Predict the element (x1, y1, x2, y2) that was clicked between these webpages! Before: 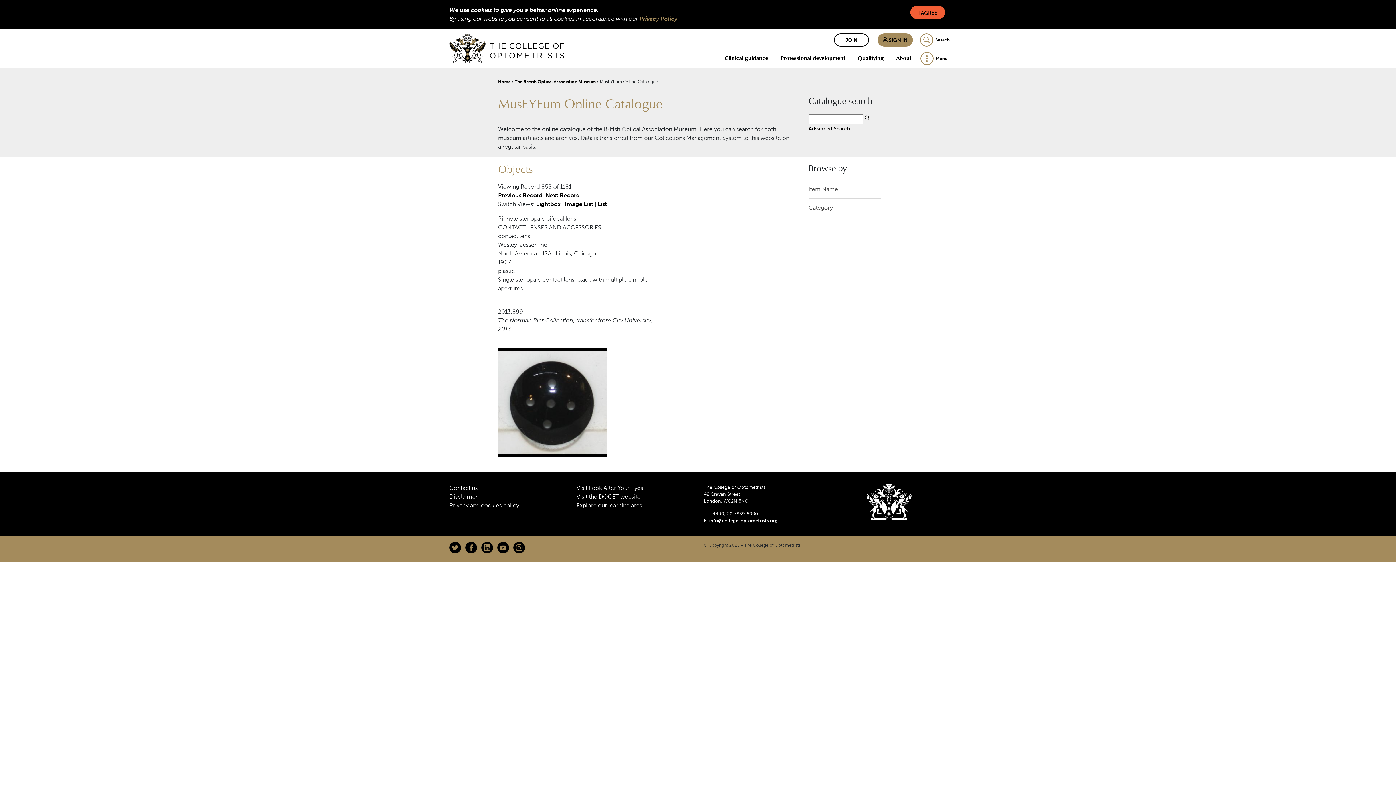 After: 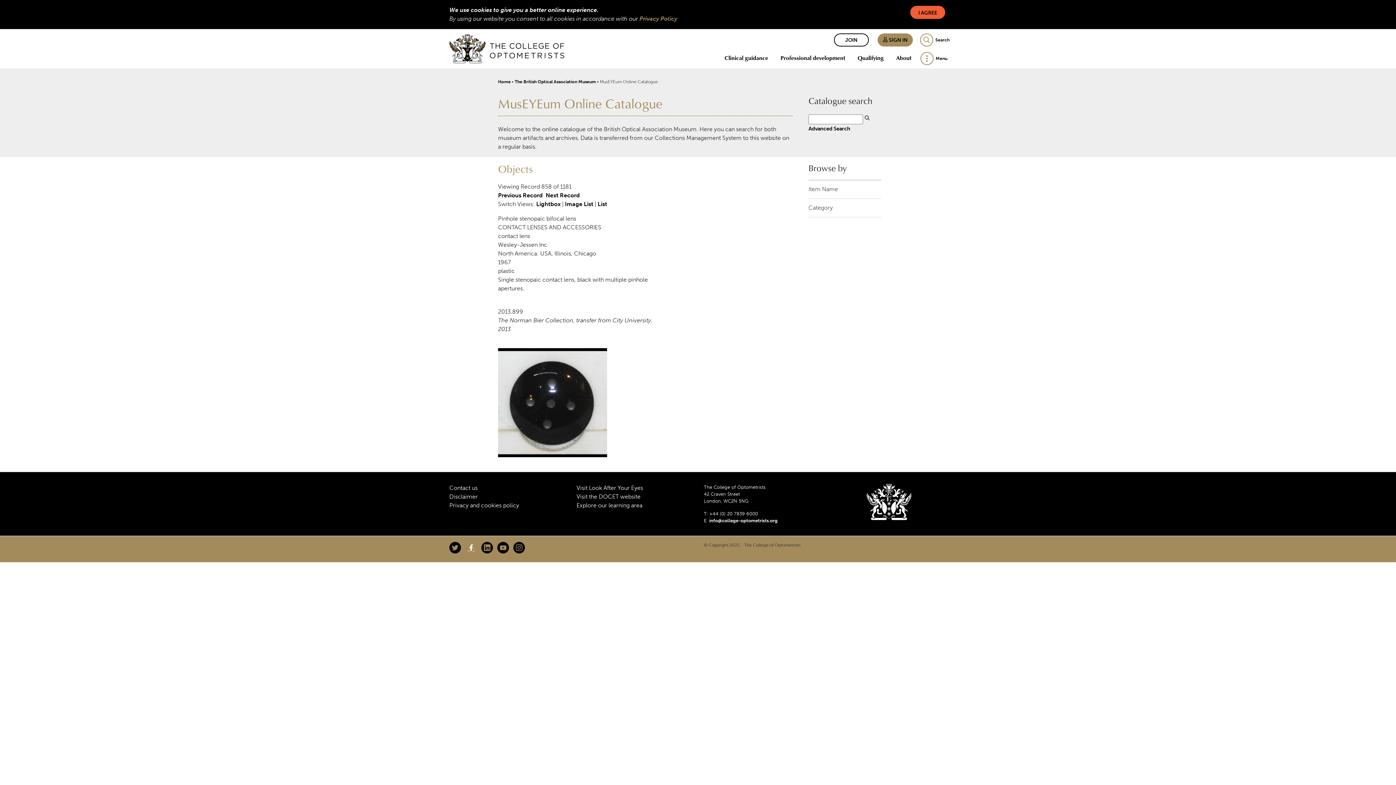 Action: bbox: (465, 542, 477, 553)